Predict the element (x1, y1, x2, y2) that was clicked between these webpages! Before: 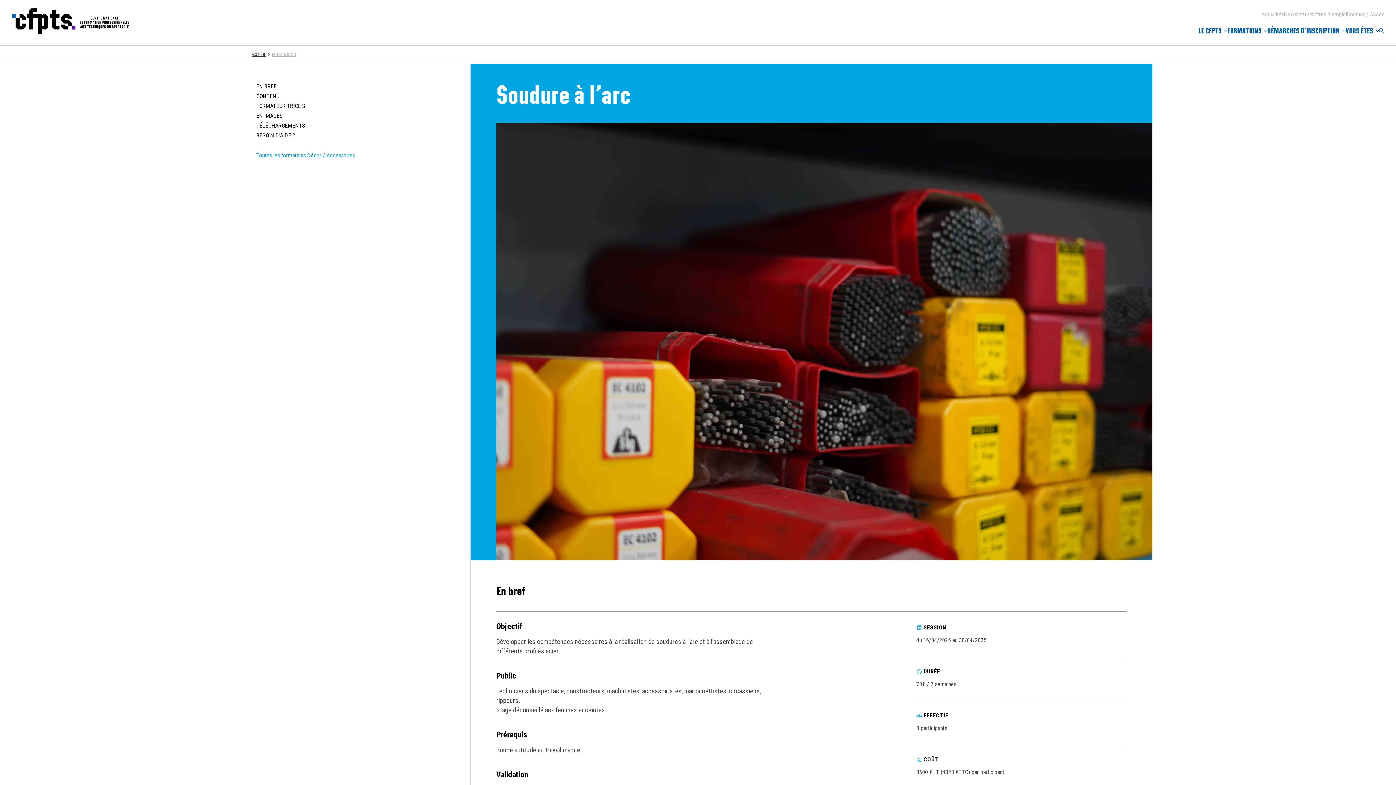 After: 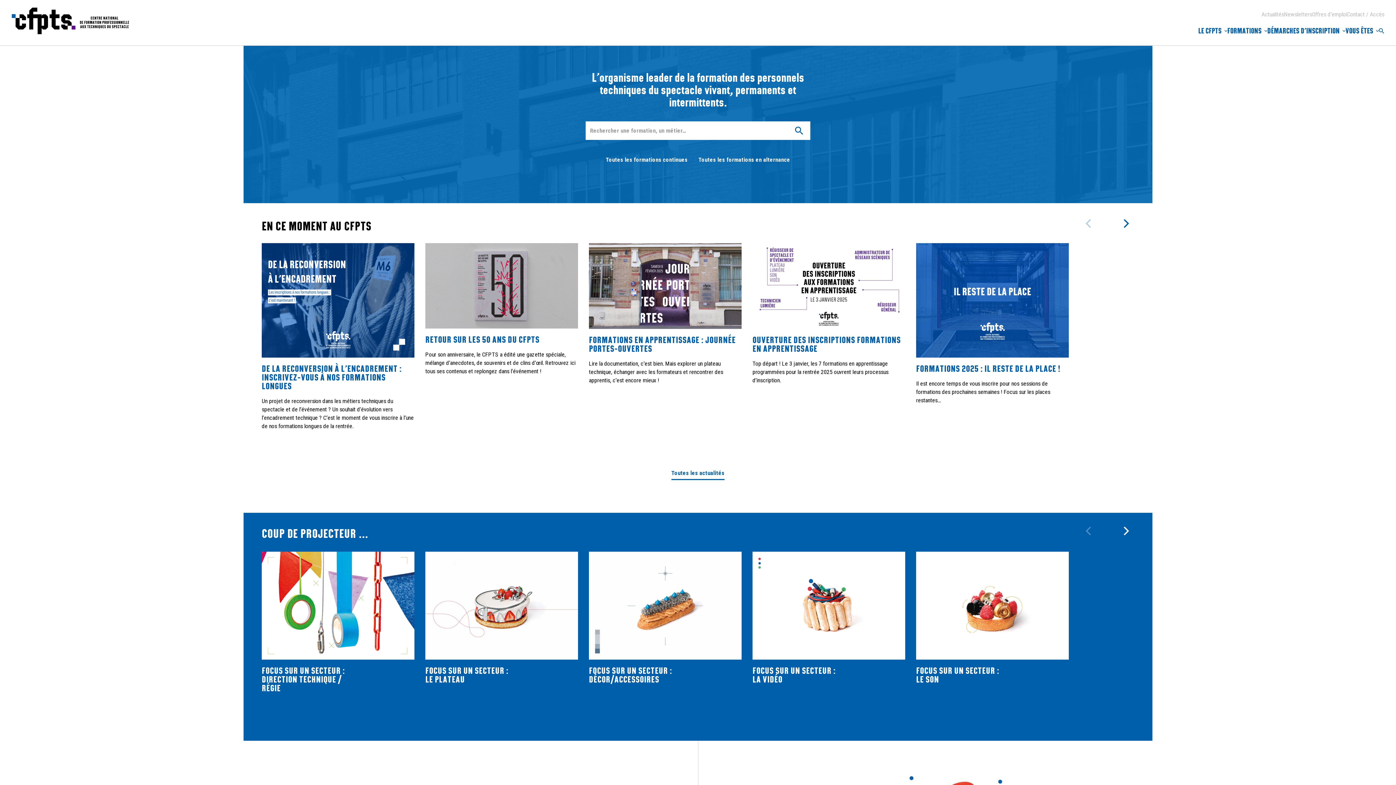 Action: bbox: (251, 52, 266, 57) label: ACCUEIL